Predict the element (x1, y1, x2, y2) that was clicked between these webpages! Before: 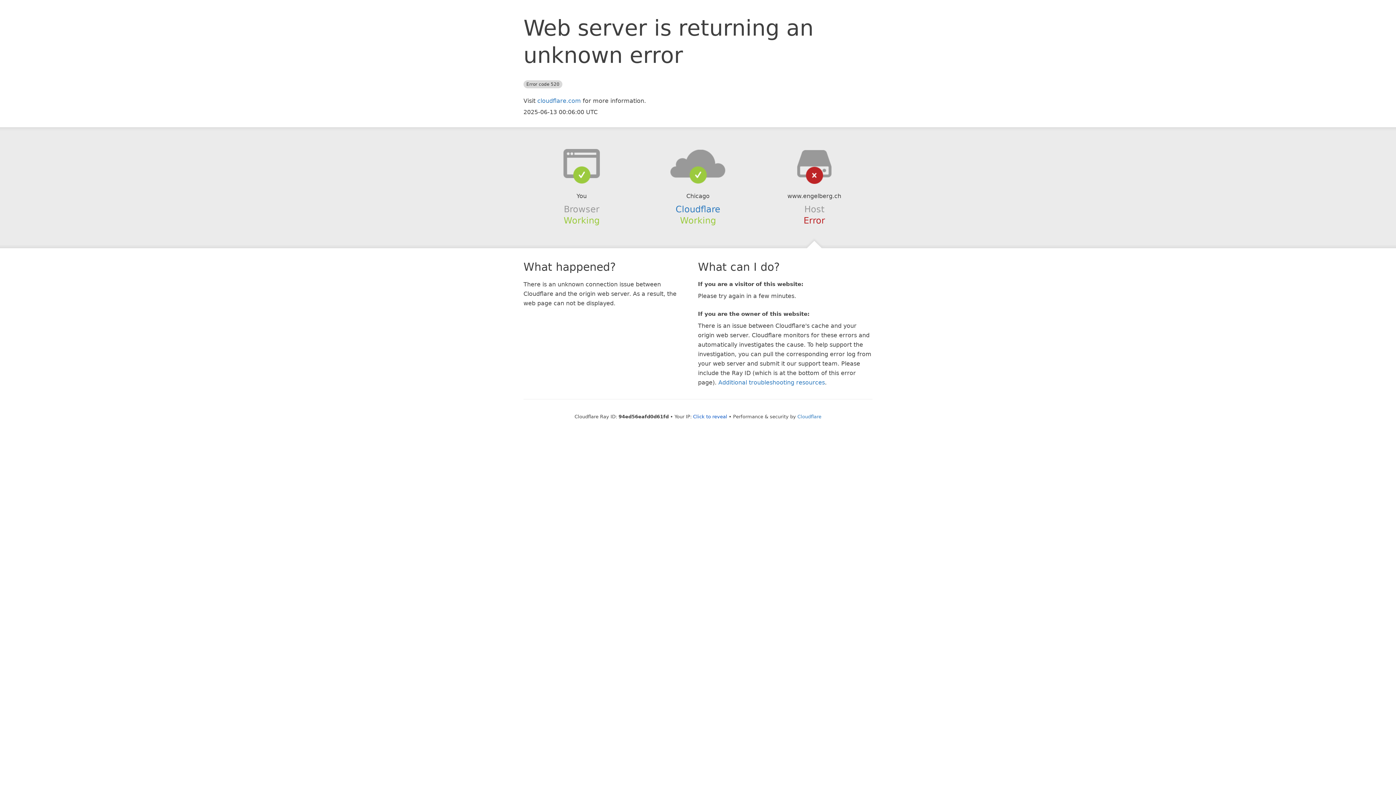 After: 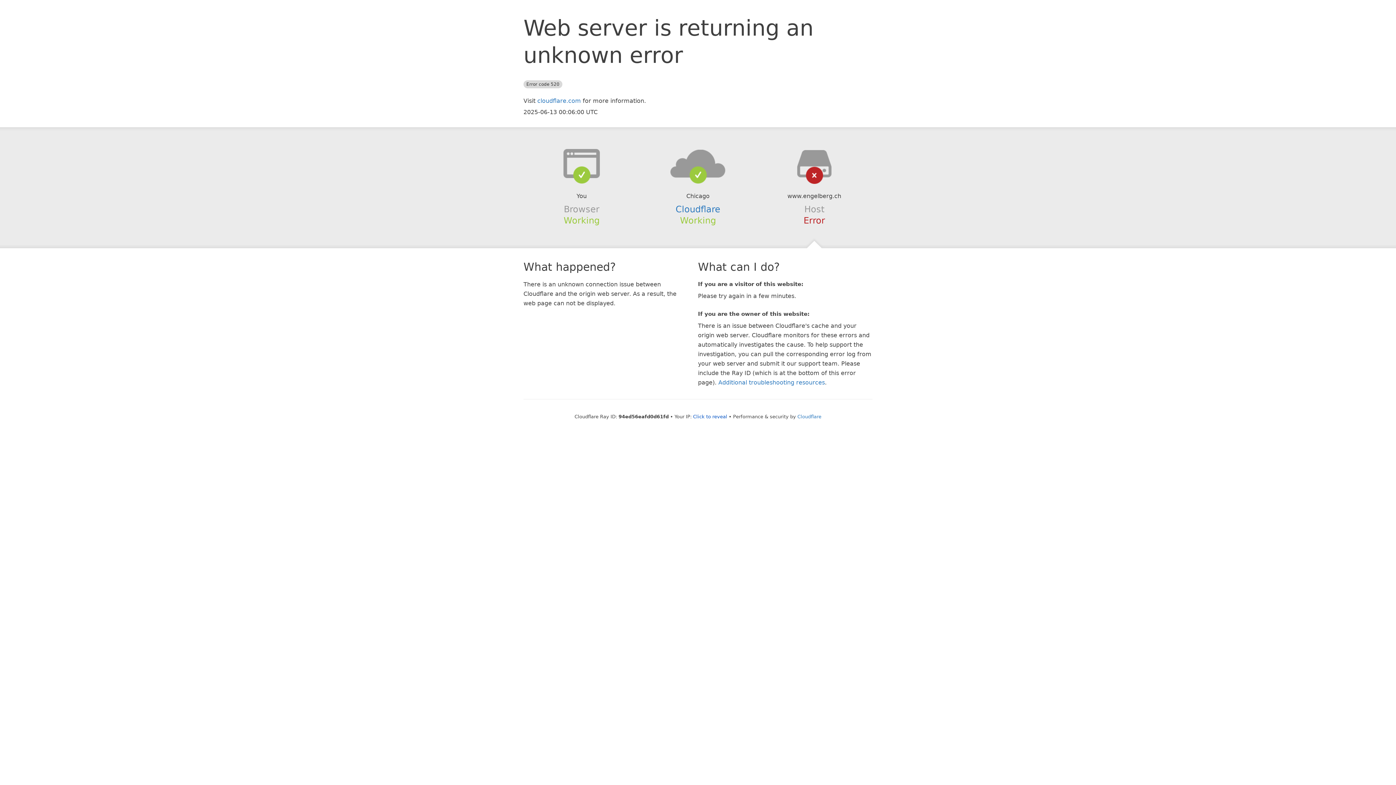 Action: bbox: (639, 148, 756, 178)